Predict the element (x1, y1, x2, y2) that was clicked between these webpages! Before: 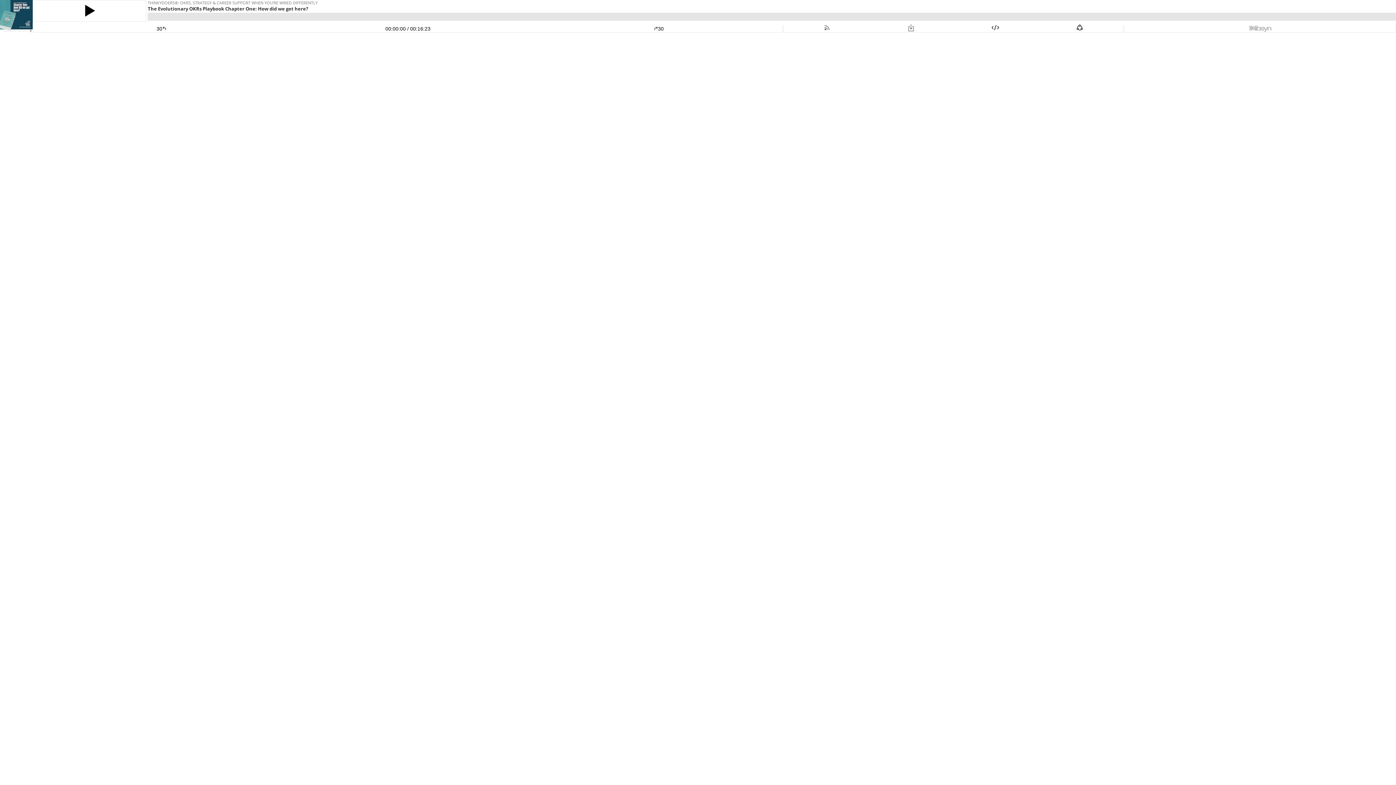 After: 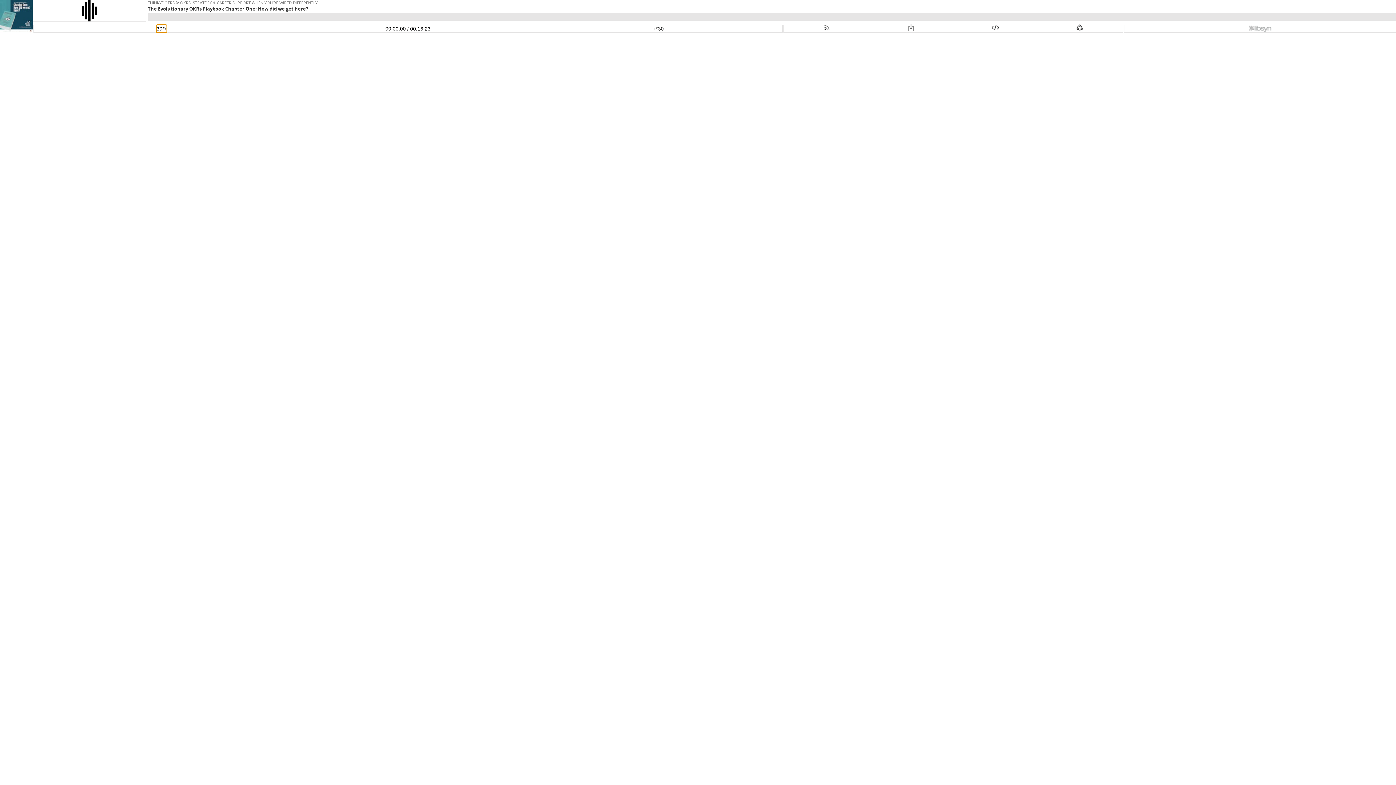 Action: bbox: (34, 25, 283, 32) label: Rewind 30 Seconds